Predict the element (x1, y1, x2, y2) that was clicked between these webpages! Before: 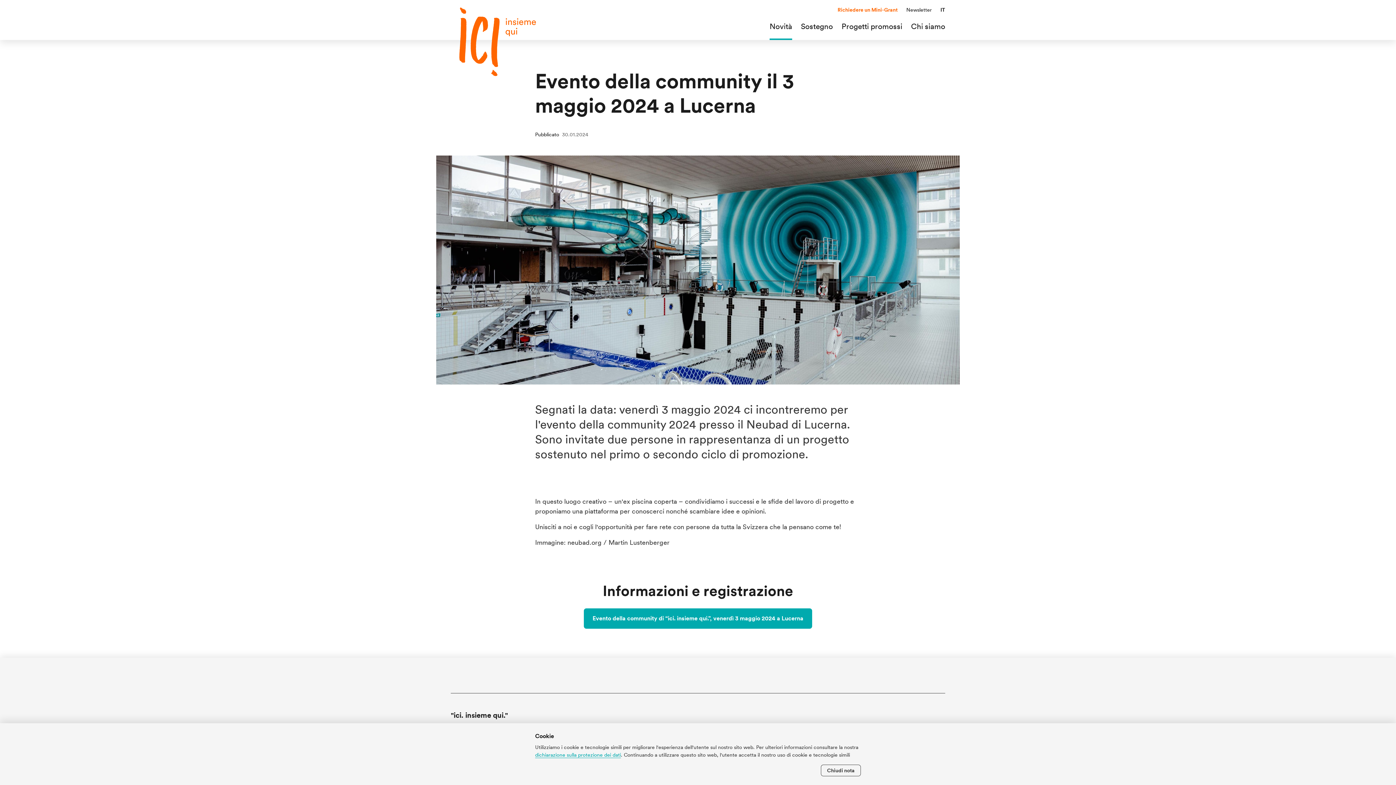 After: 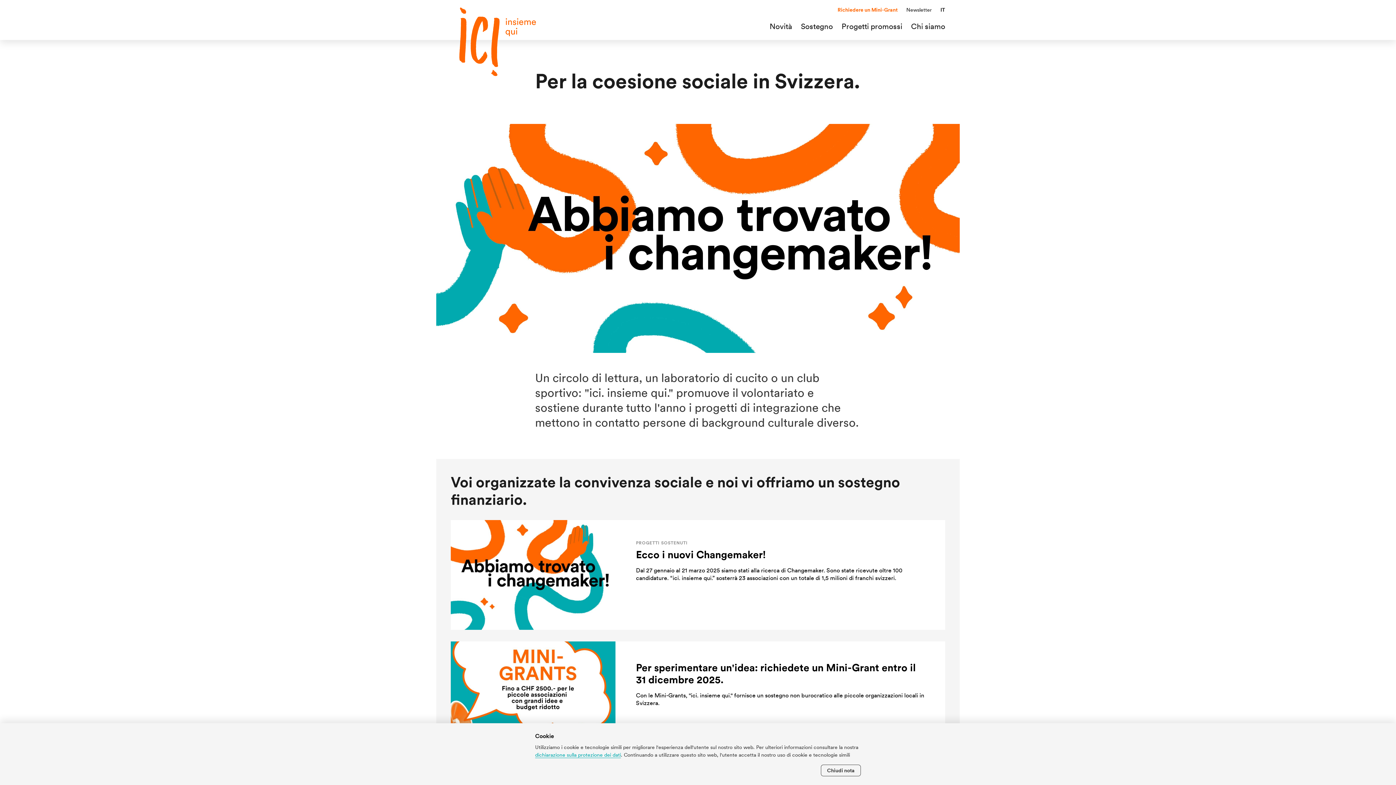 Action: bbox: (454, 1, 556, 81) label: Per la coesione sociale in Svizzera.